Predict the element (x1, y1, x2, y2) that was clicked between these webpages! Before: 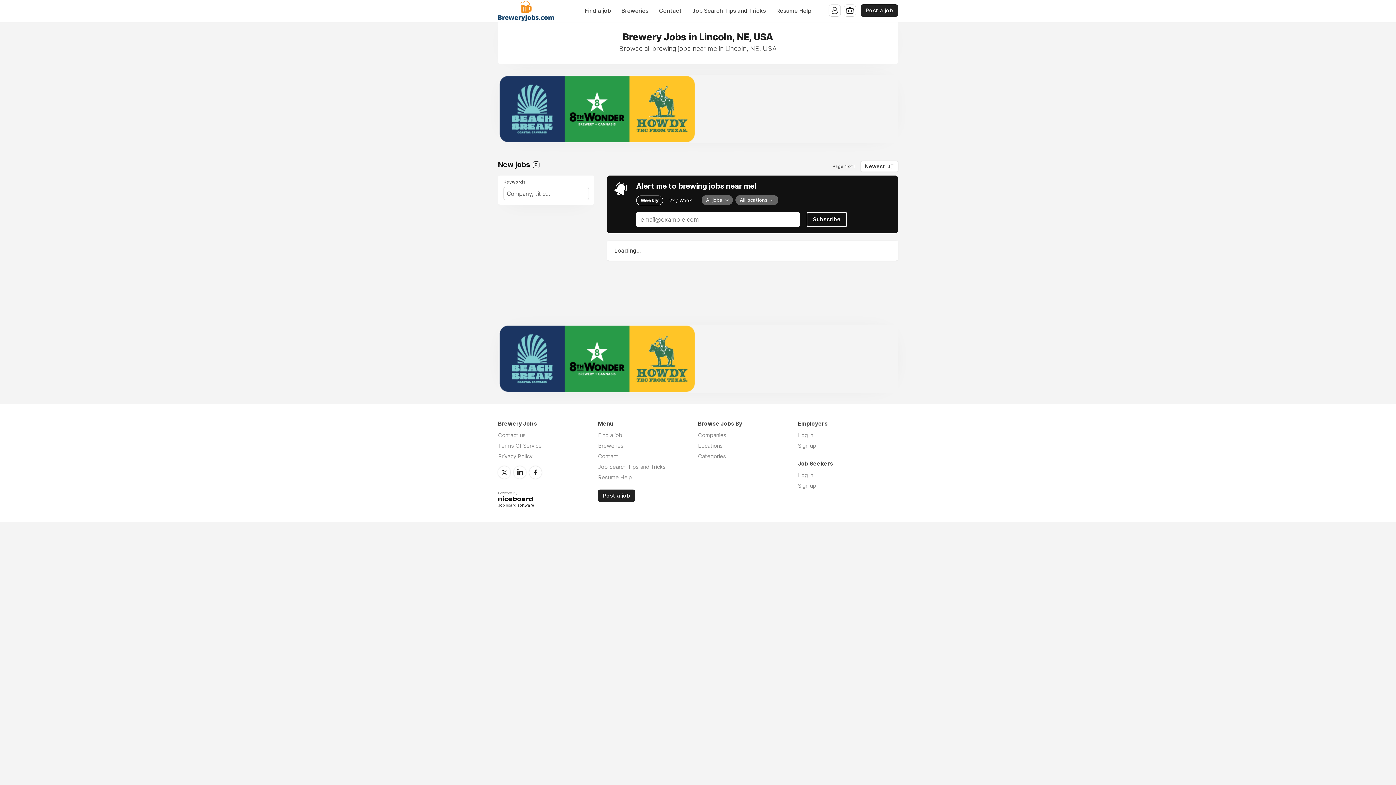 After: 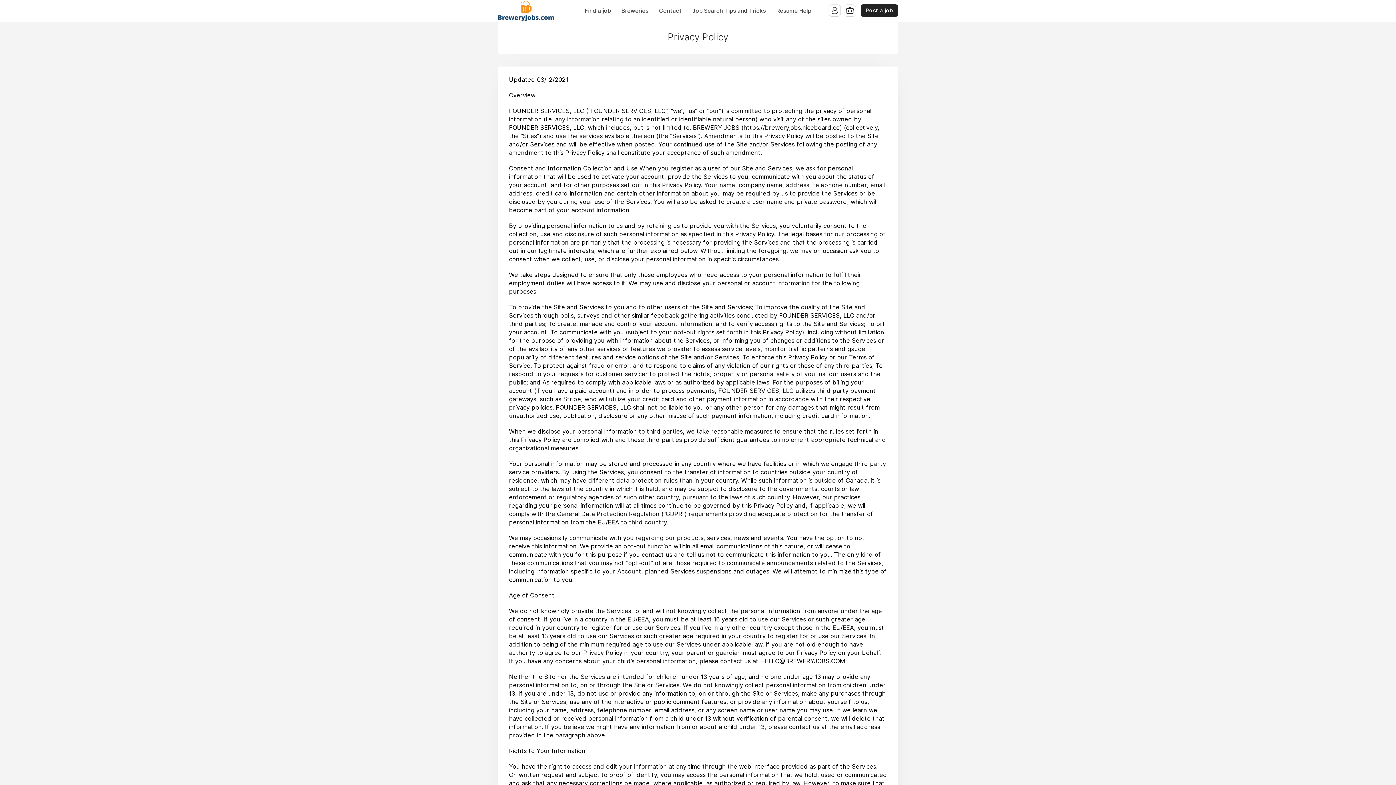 Action: label: Privacy Policy bbox: (498, 453, 532, 460)